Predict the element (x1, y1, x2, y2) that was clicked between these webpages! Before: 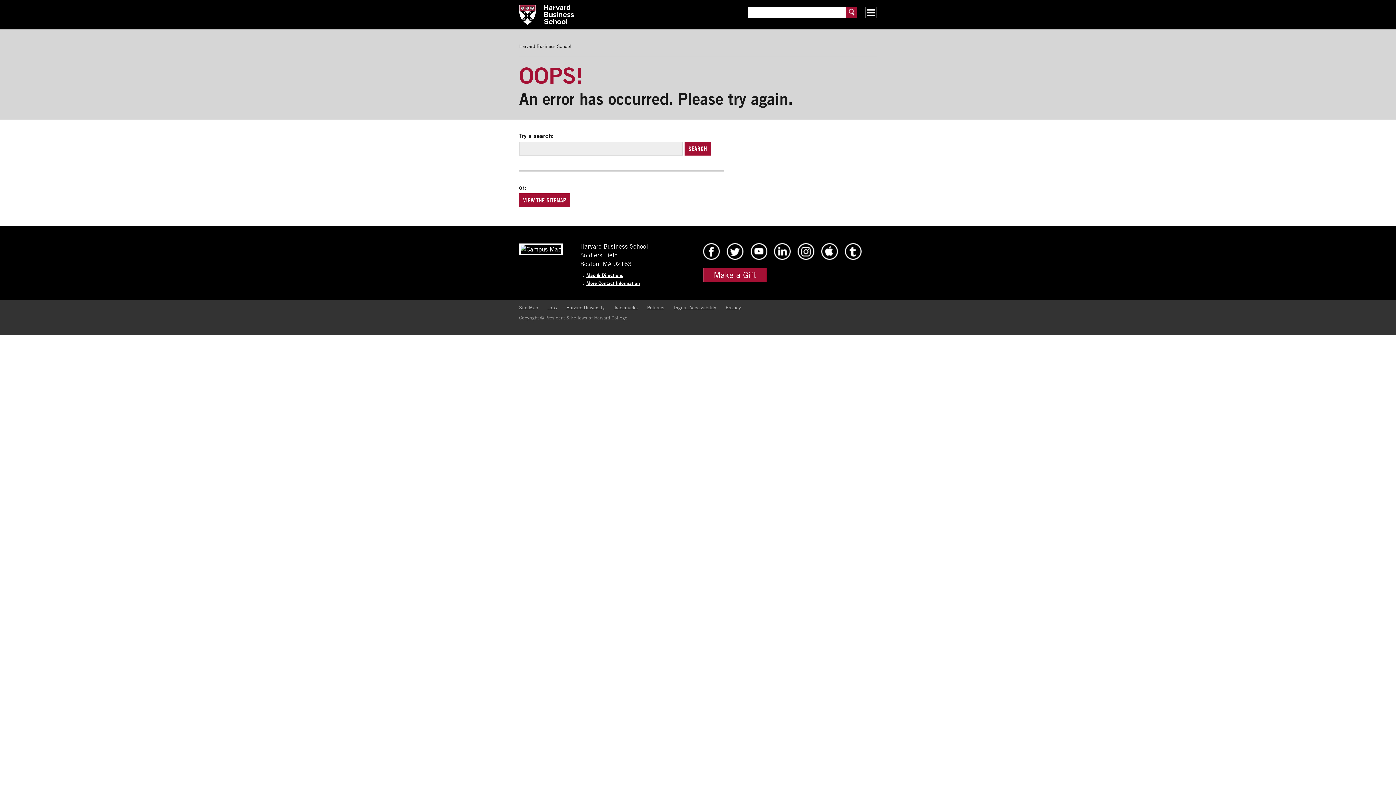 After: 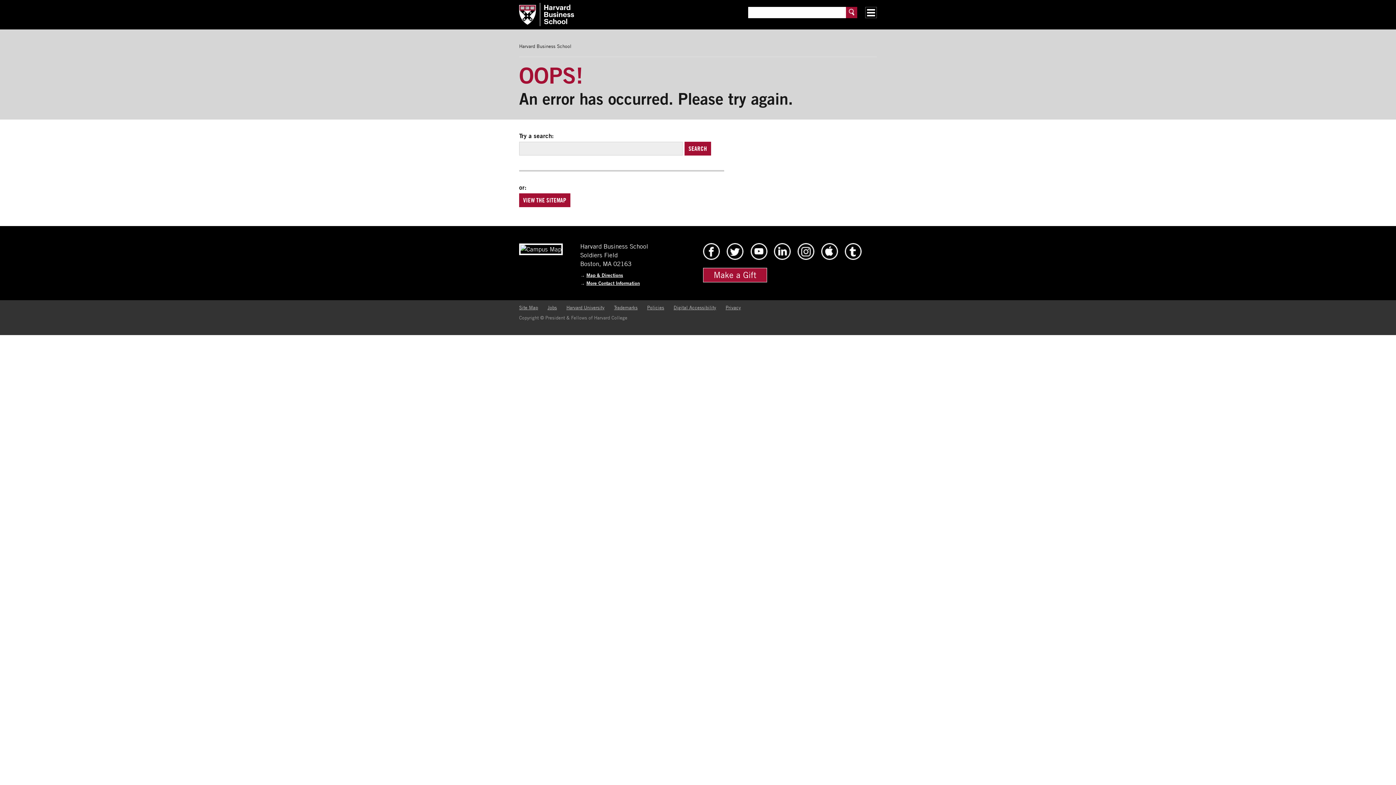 Action: label: VIEW THE SITEMAP bbox: (519, 193, 570, 207)